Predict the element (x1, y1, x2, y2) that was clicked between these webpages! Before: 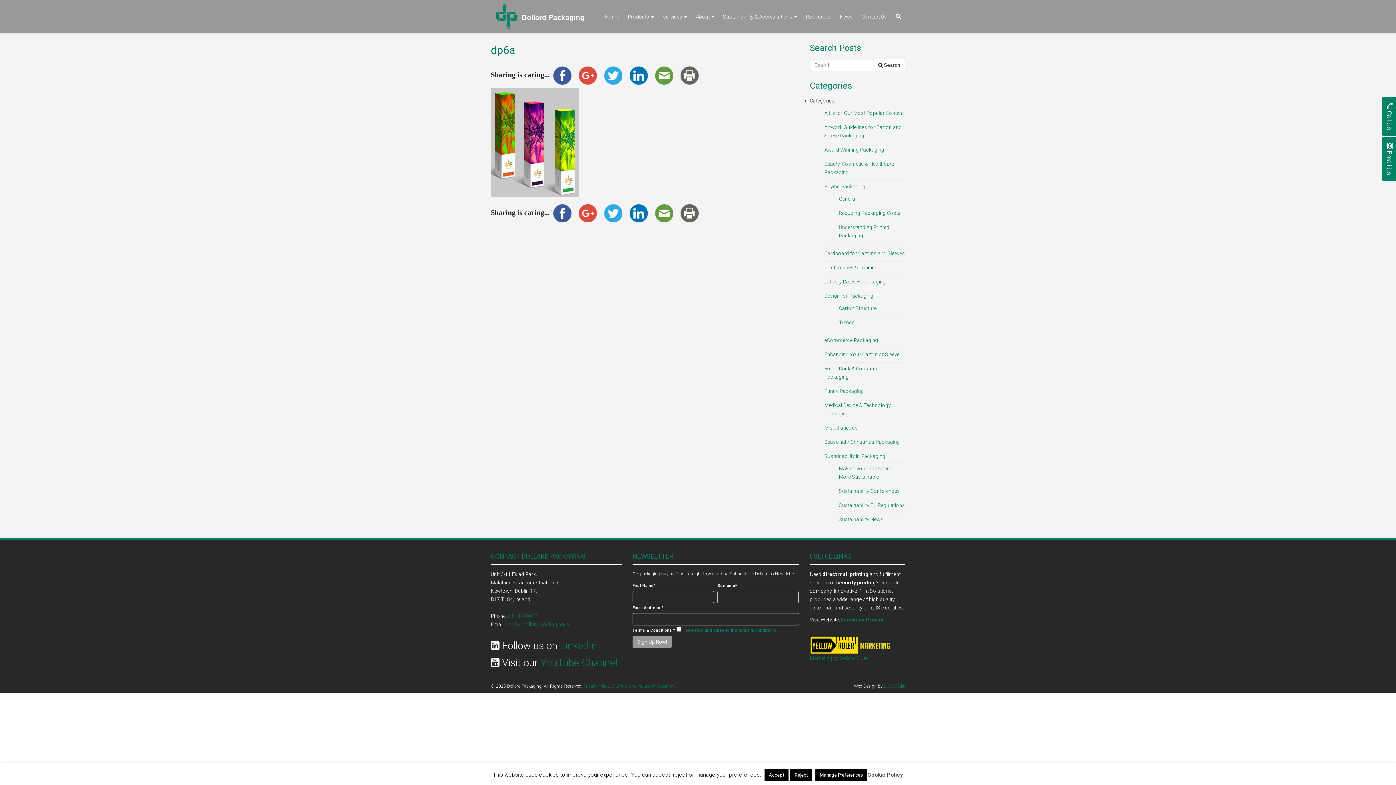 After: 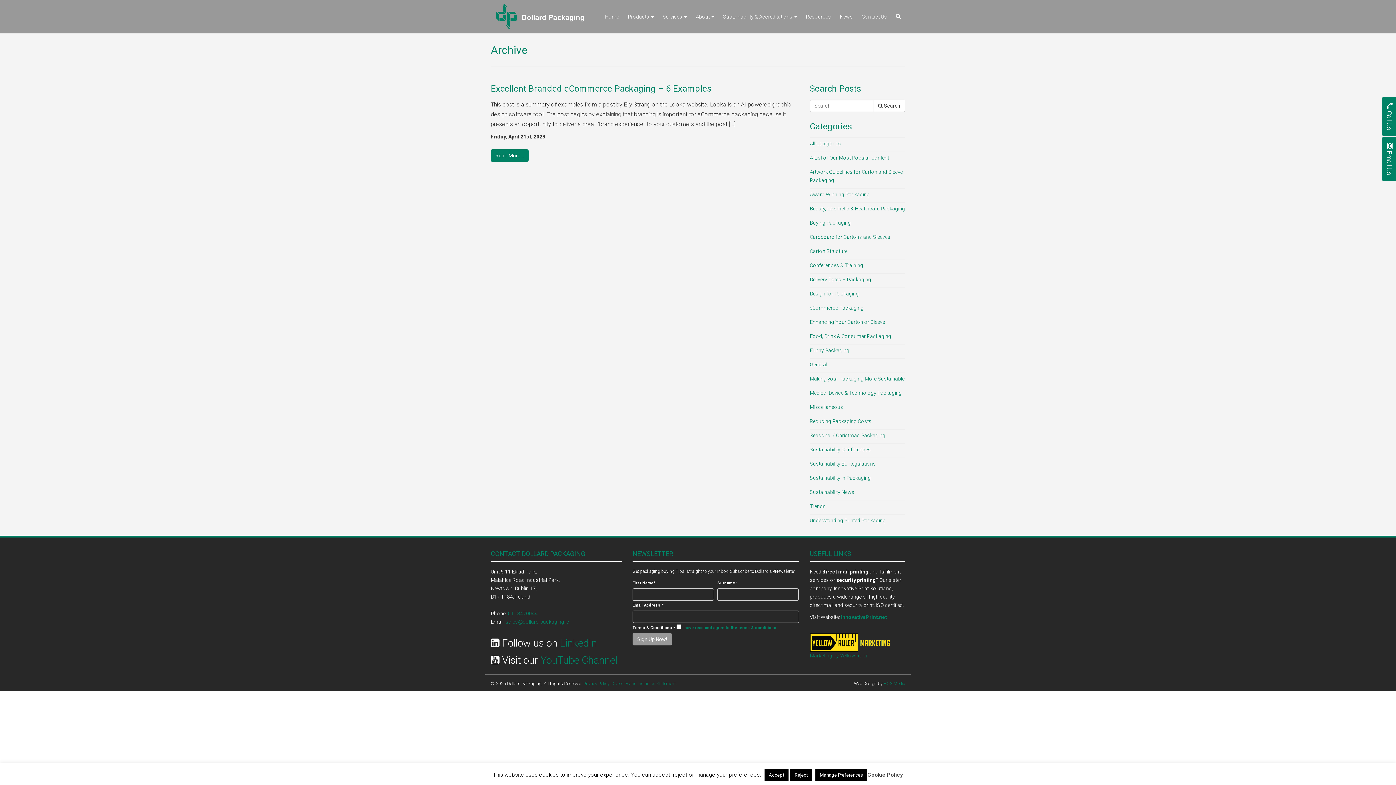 Action: label: eCommerce Packaging bbox: (824, 337, 878, 343)